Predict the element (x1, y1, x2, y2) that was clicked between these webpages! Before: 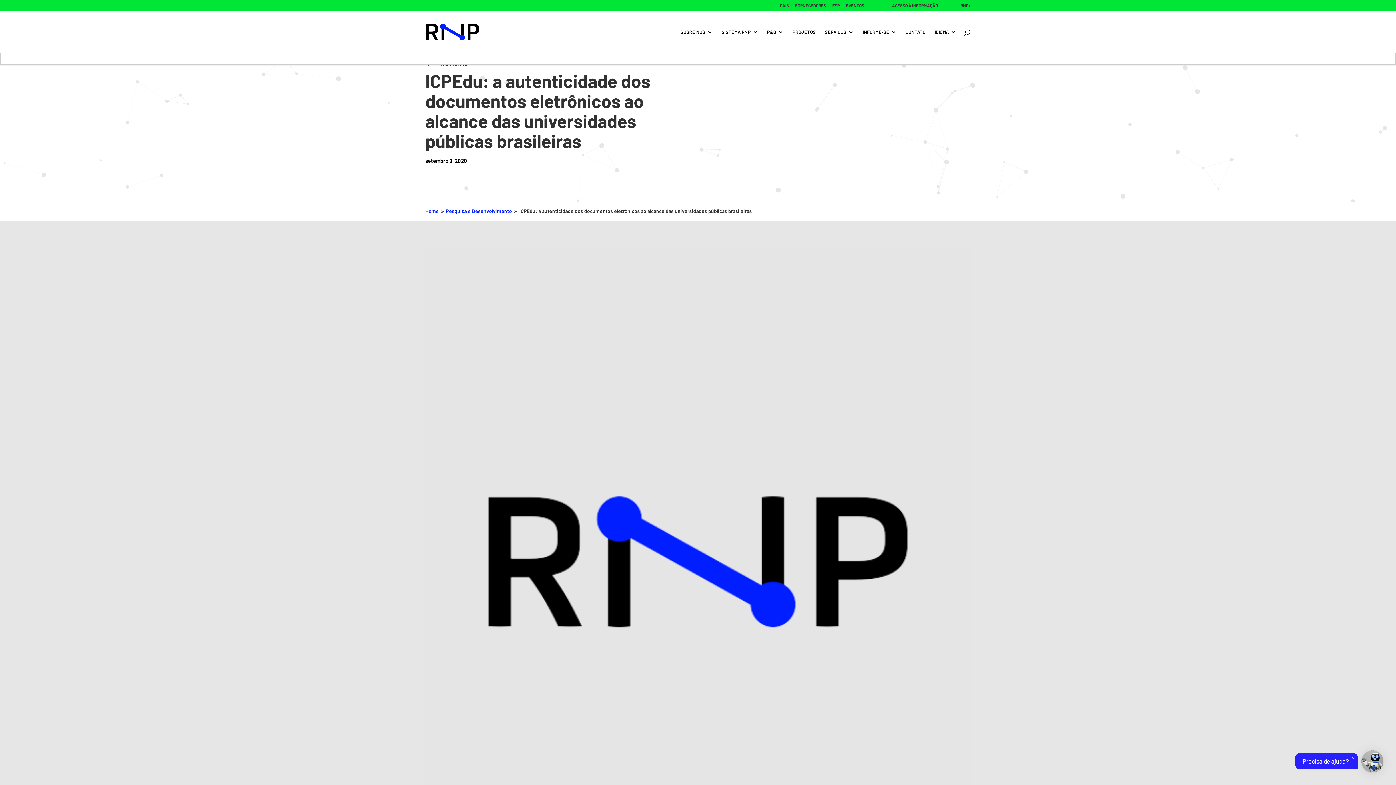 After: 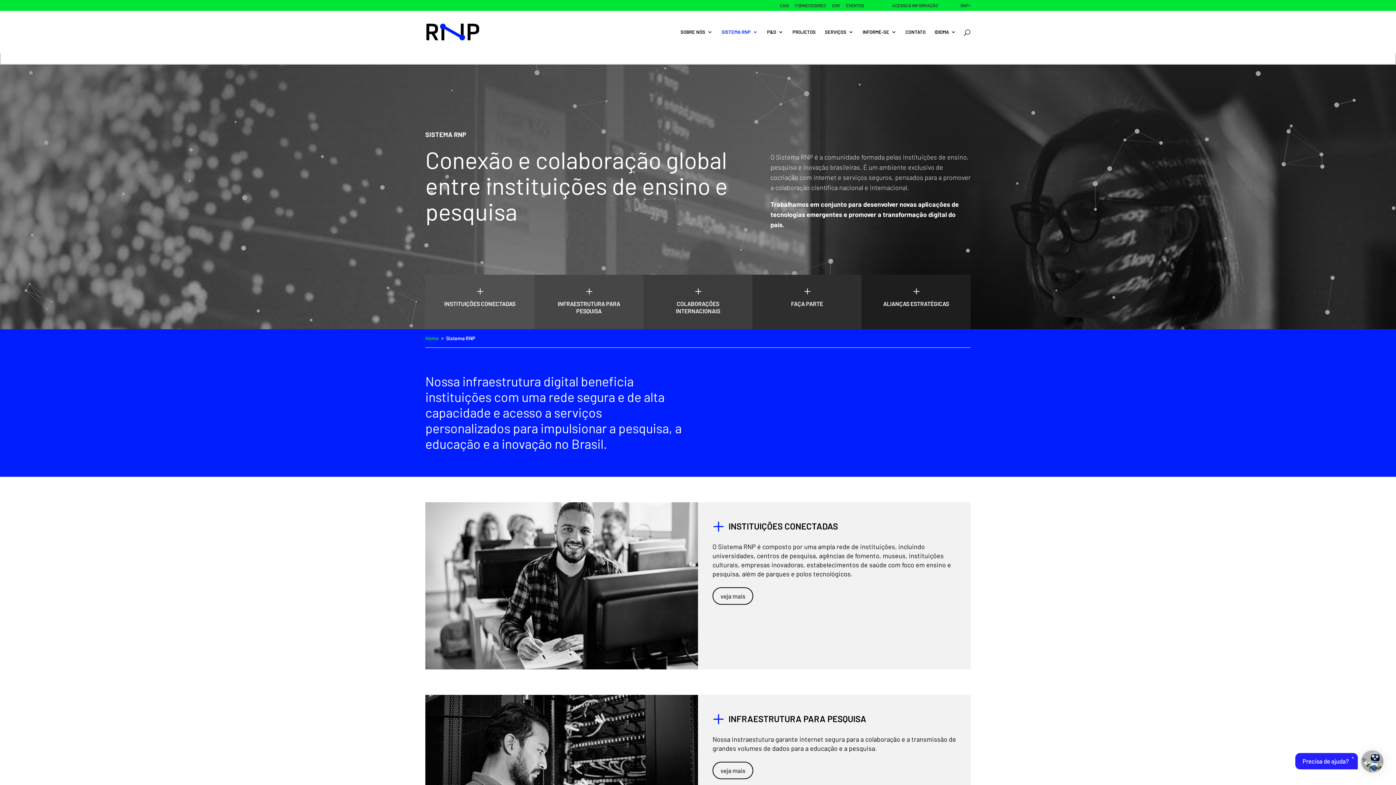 Action: label: SISTEMA RNP bbox: (721, 29, 758, 53)